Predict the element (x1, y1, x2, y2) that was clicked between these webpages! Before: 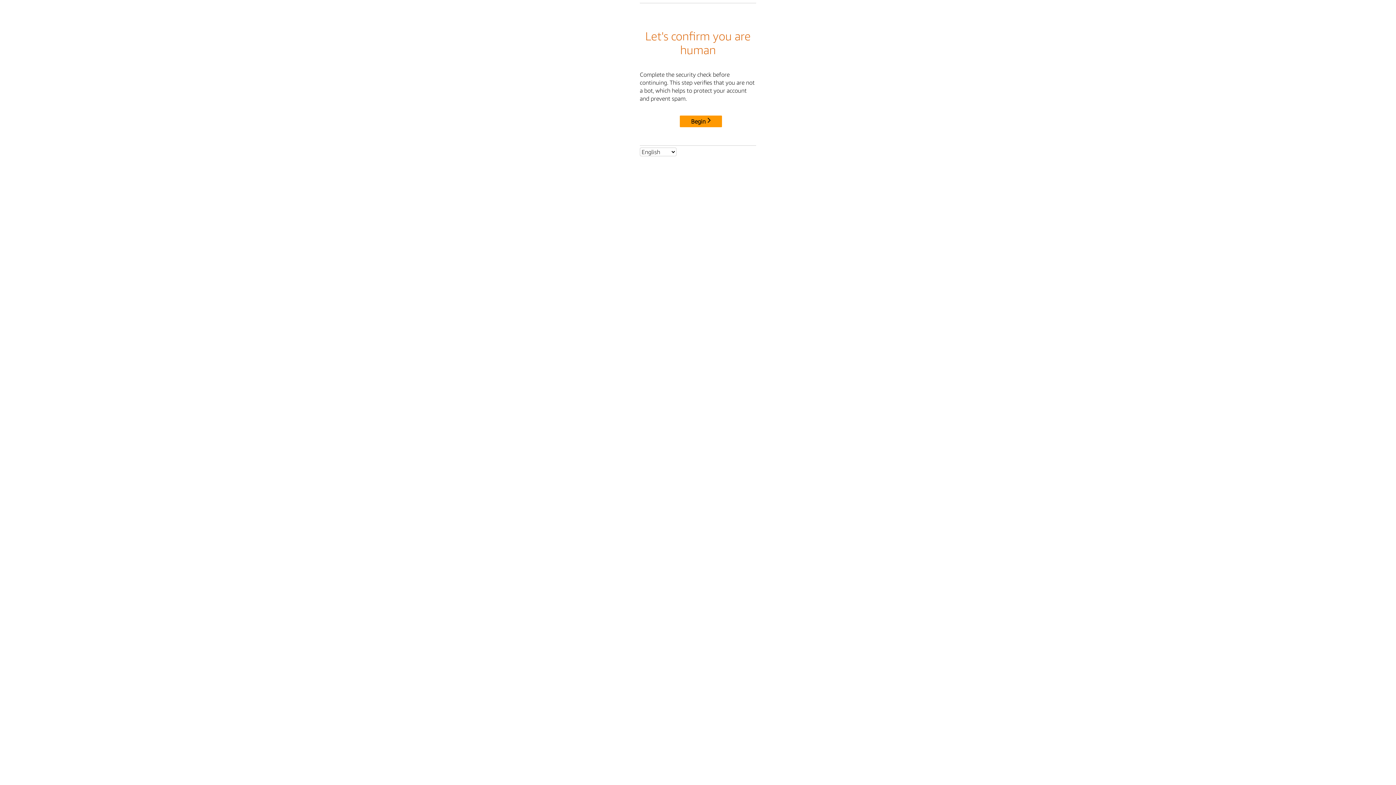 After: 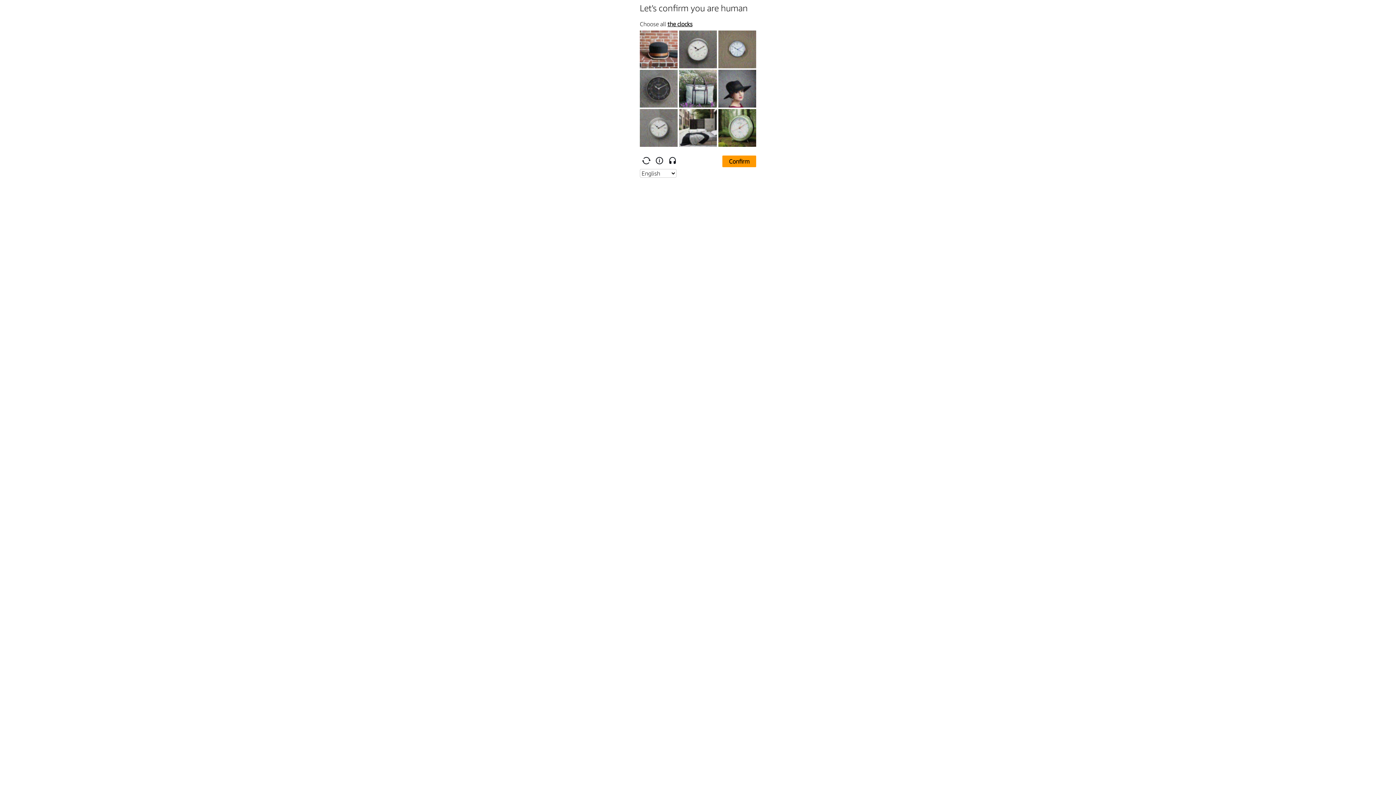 Action: label: Begin bbox: (680, 115, 722, 127)